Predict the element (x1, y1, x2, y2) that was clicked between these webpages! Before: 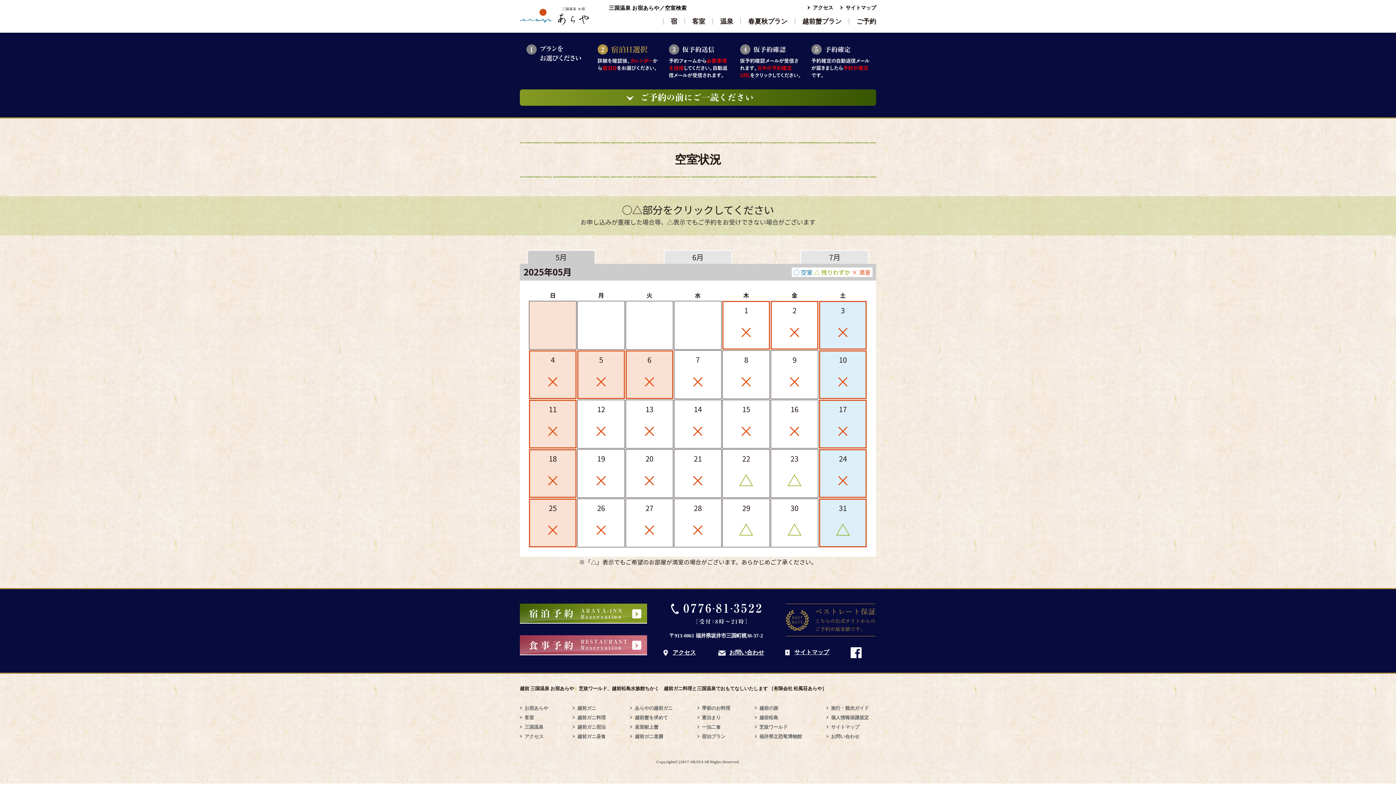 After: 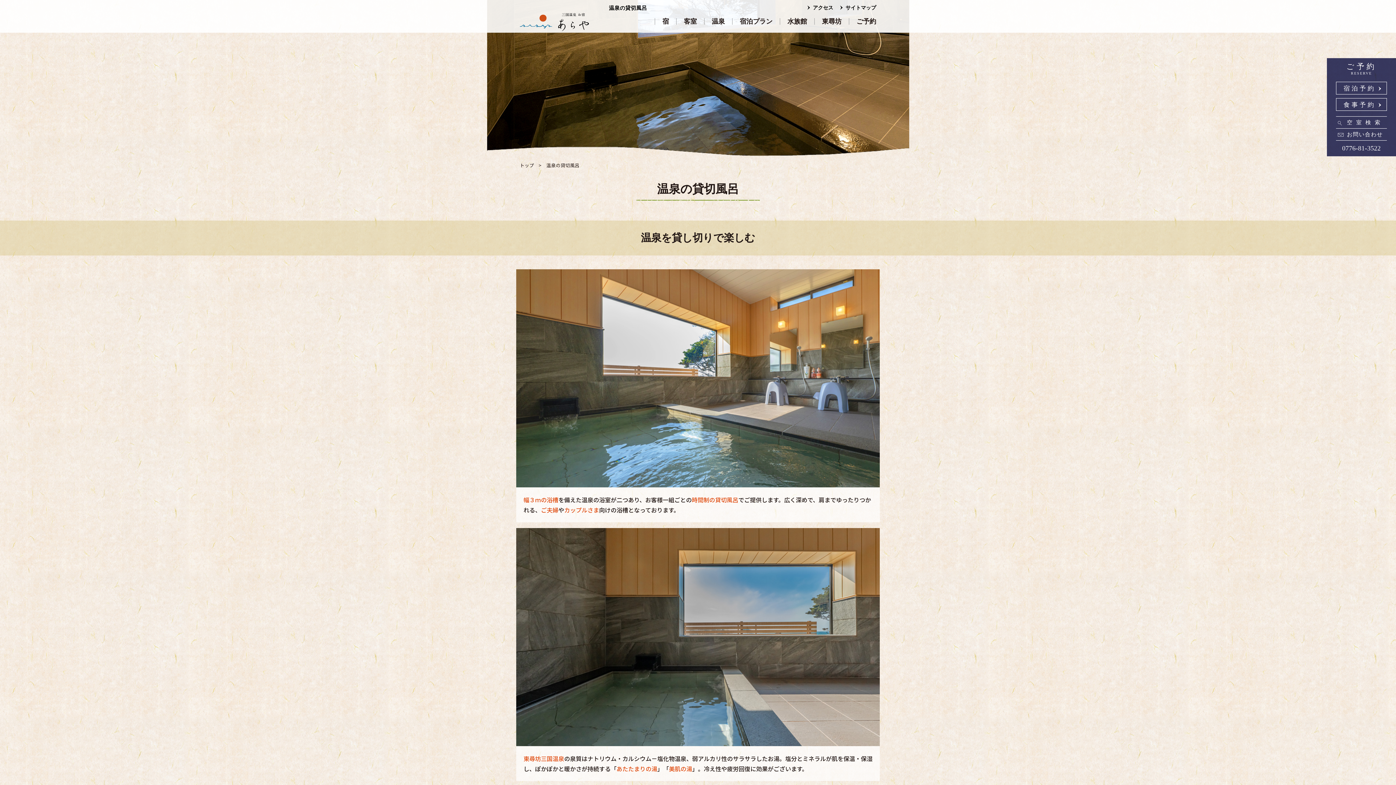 Action: bbox: (520, 724, 543, 730) label: 三国温泉